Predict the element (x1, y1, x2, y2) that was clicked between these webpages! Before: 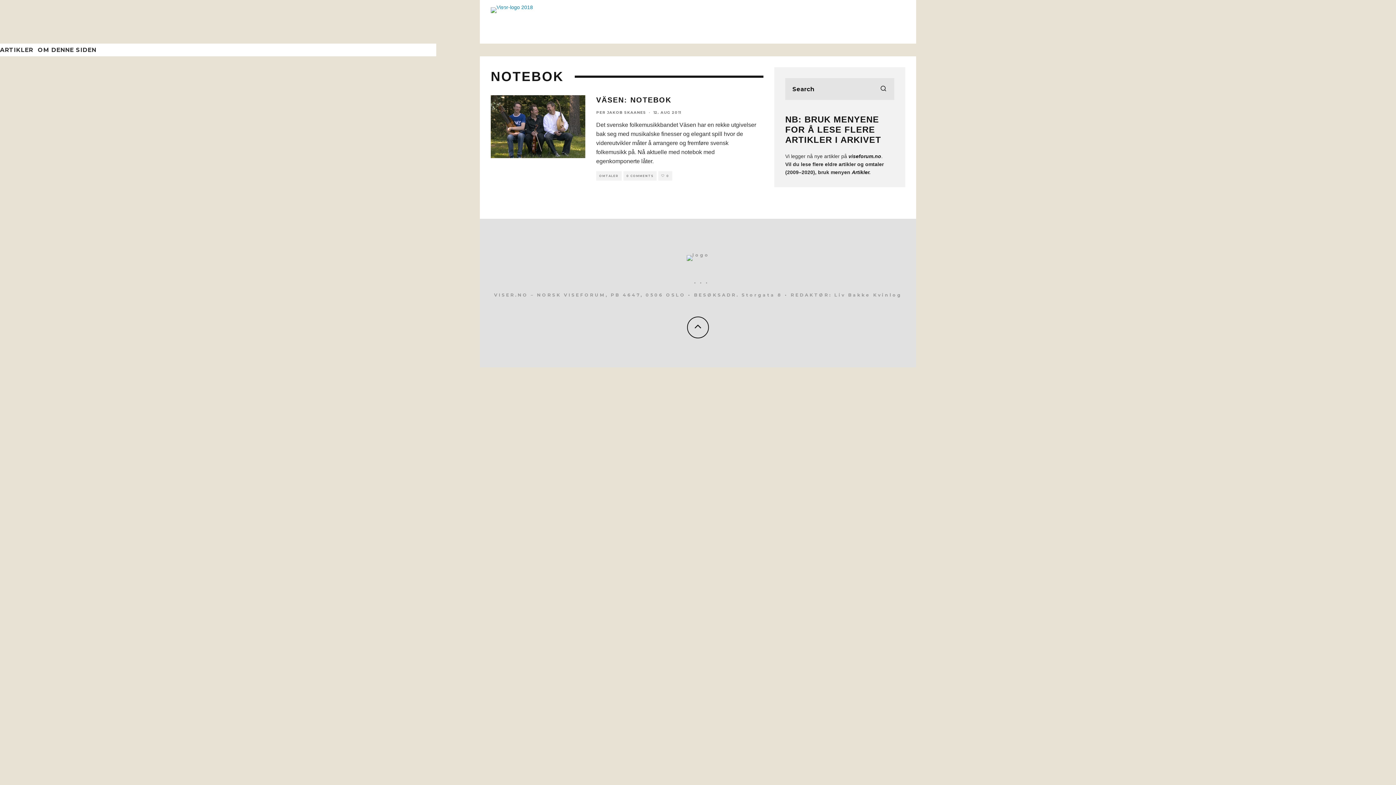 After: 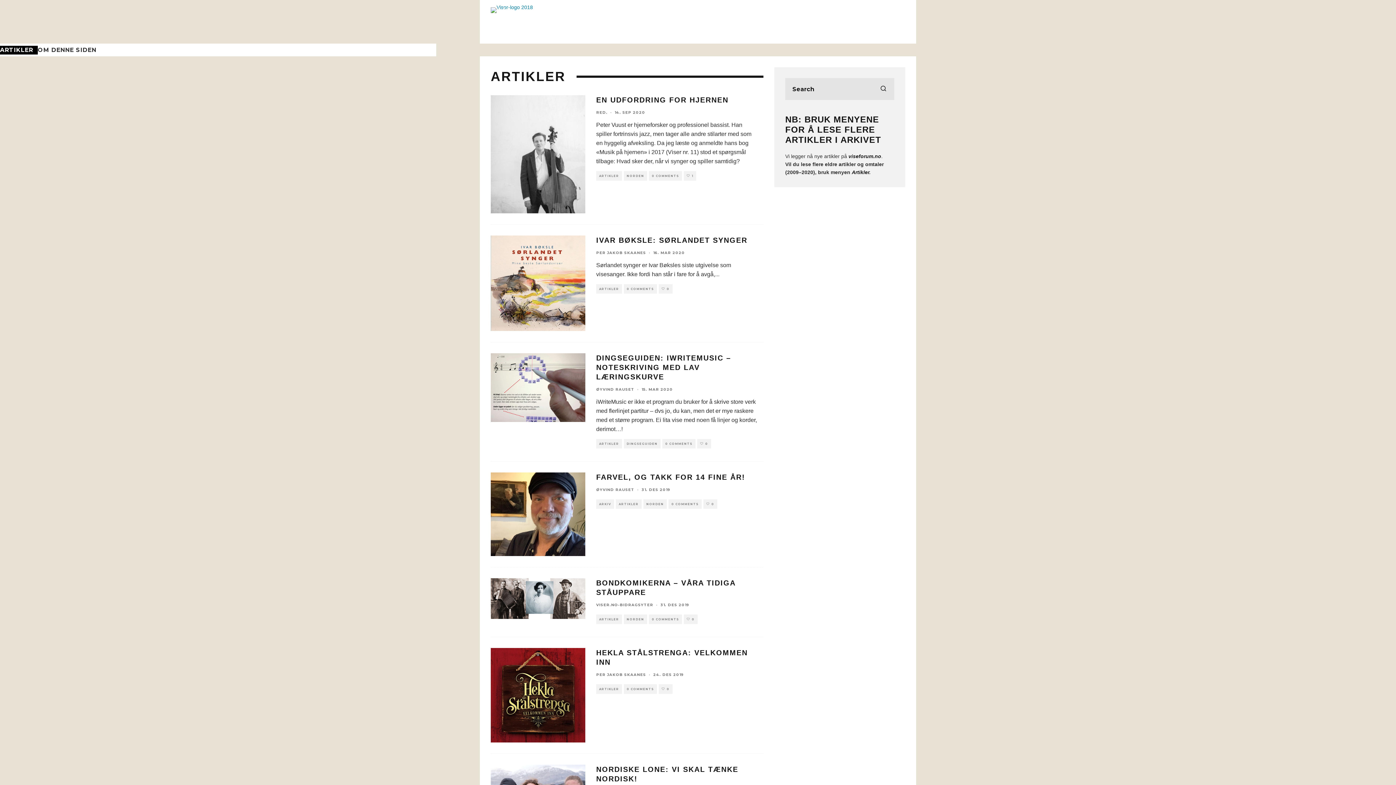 Action: bbox: (0, 45, 37, 54) label: ARTIKLER